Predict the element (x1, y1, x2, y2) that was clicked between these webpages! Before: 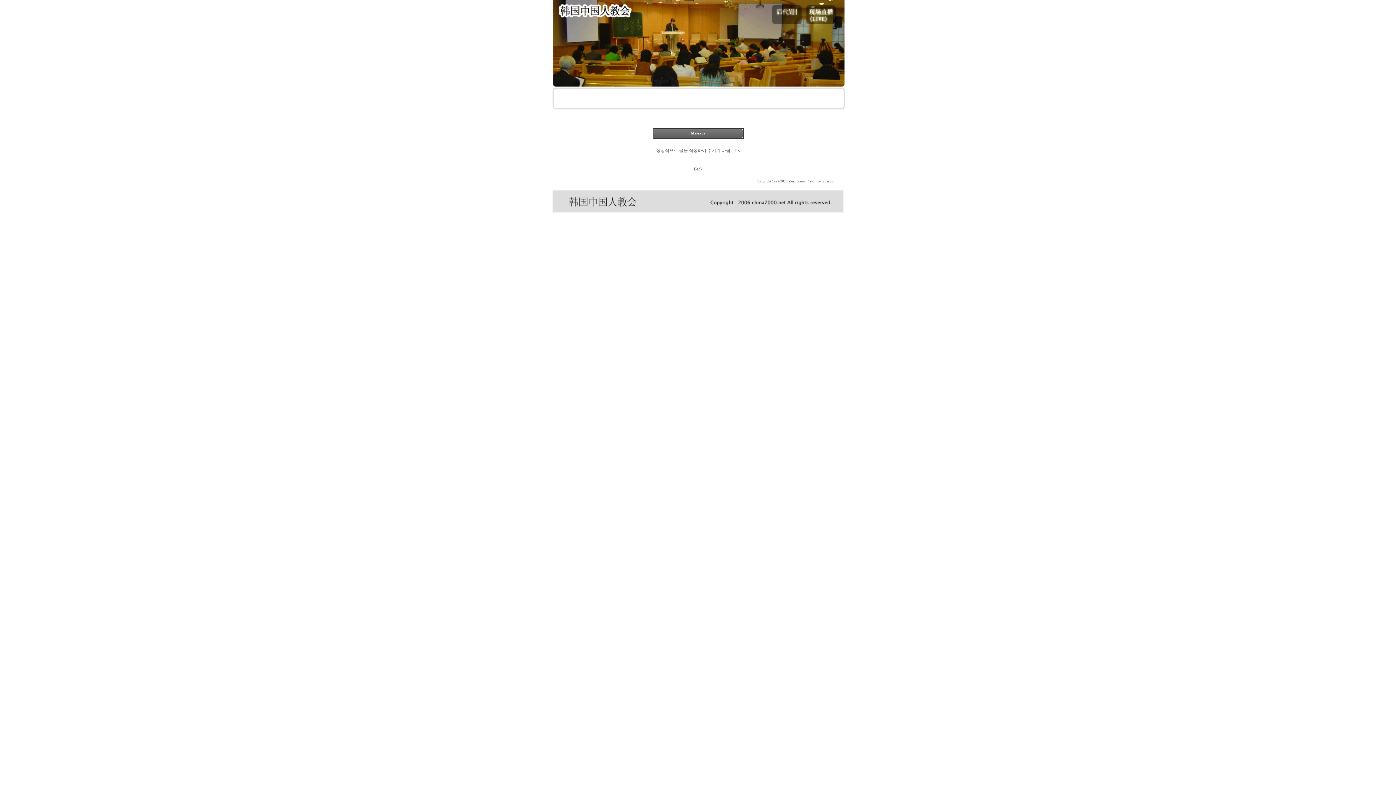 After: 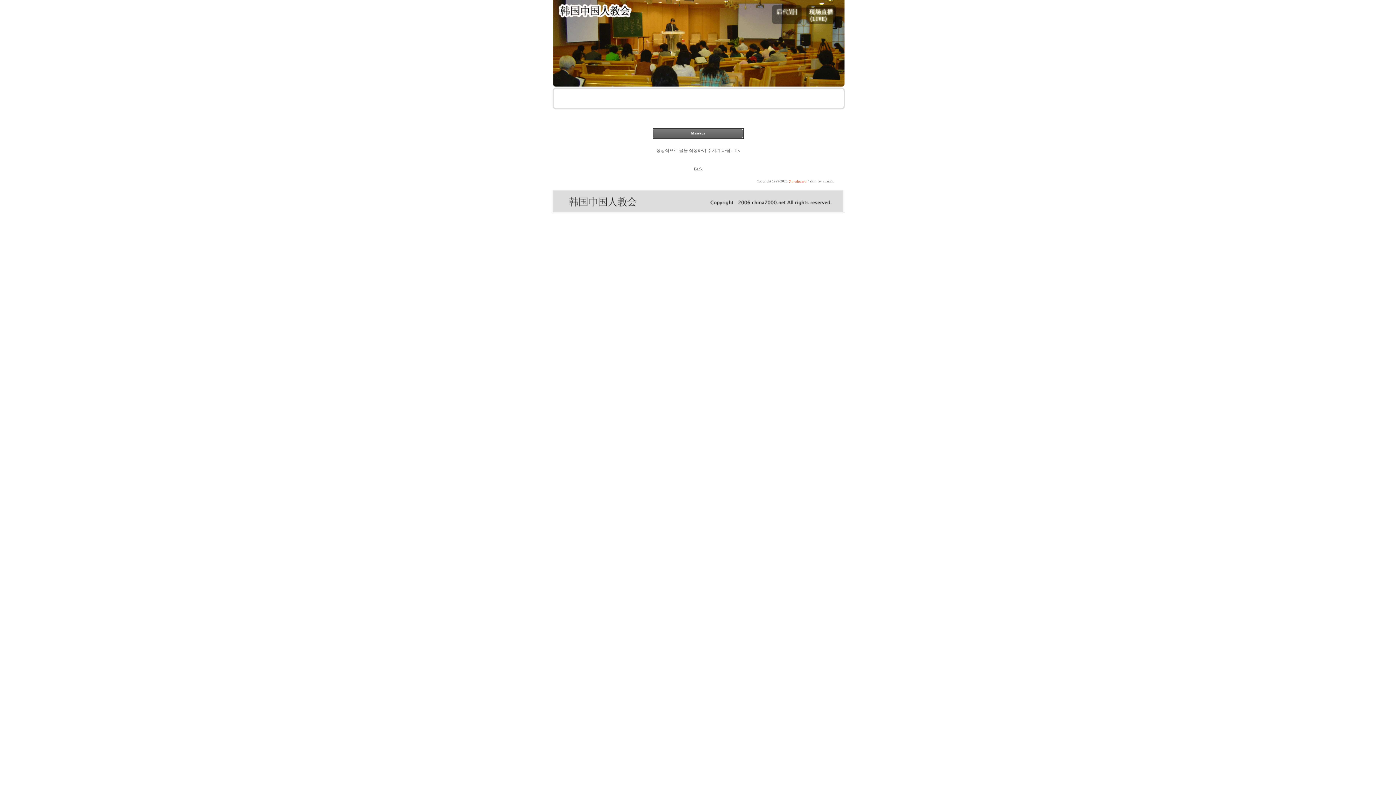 Action: bbox: (788, 179, 806, 183) label: Zeroboard